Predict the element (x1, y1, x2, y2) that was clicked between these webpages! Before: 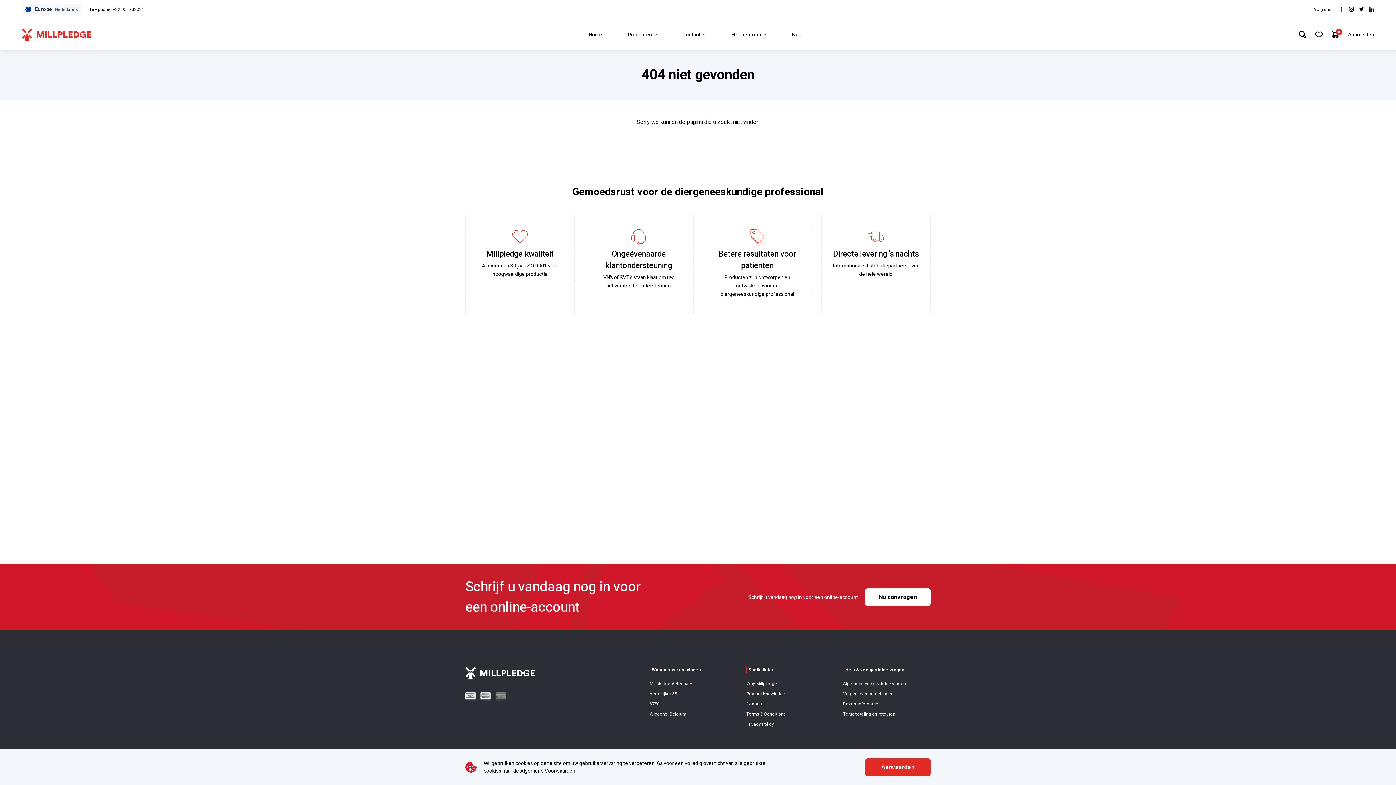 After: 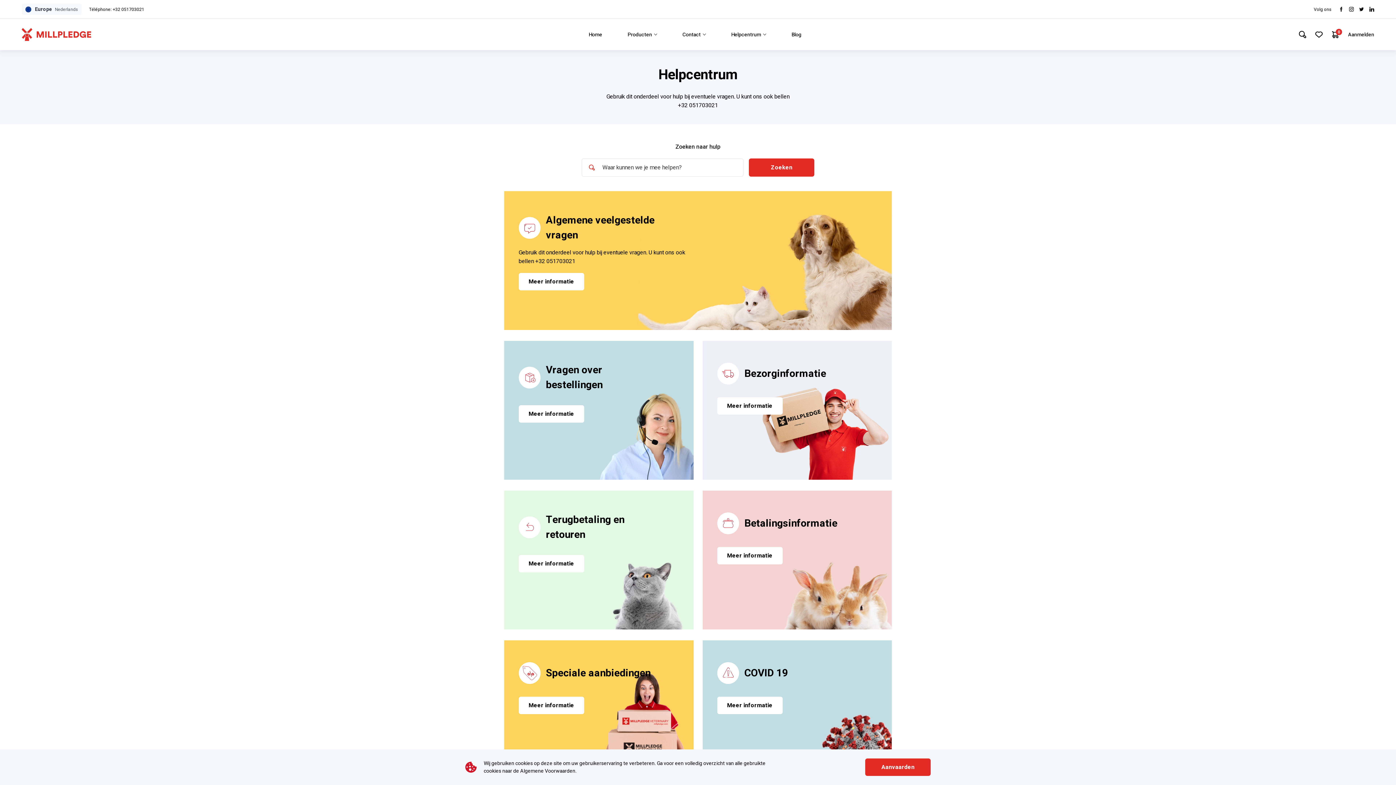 Action: label: Link to Helpcentrum bbox: (731, 30, 766, 38)